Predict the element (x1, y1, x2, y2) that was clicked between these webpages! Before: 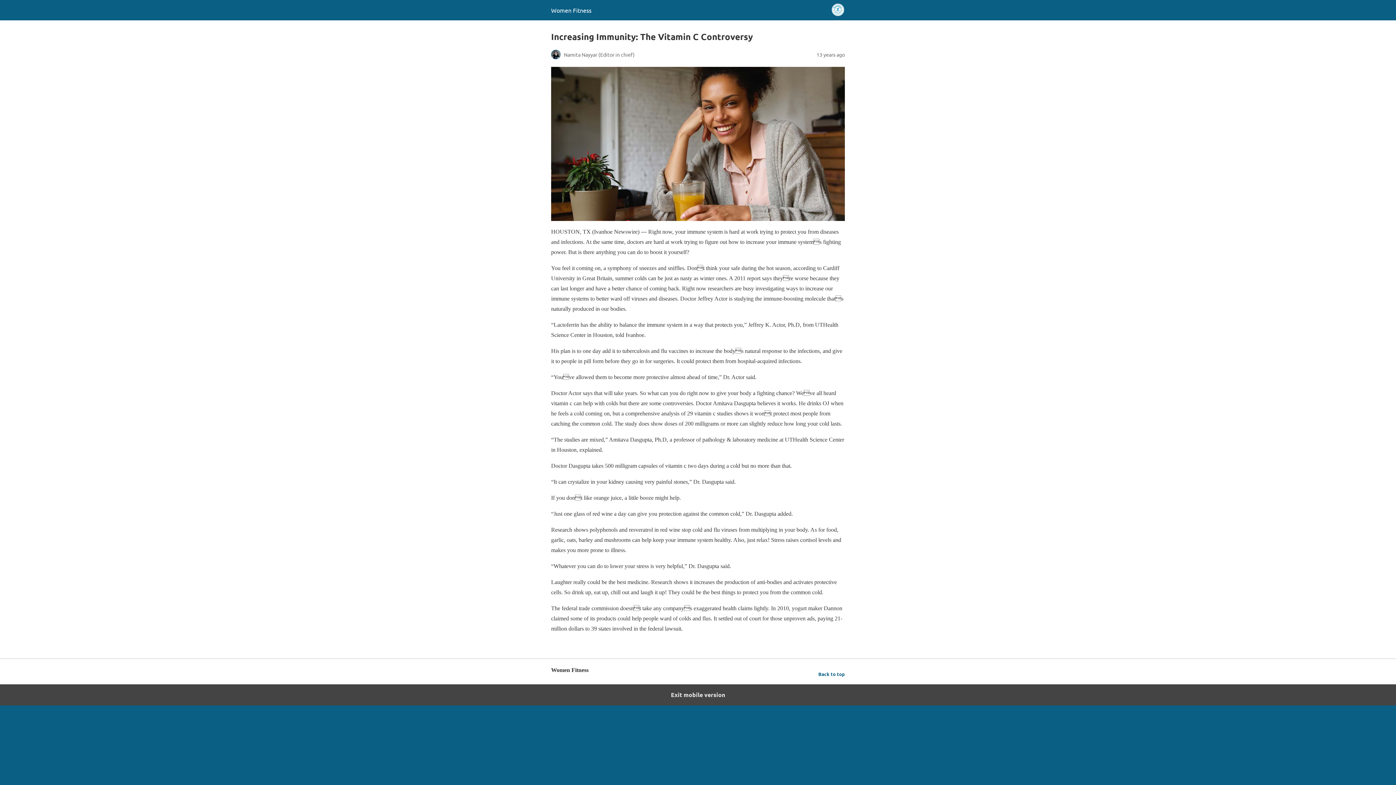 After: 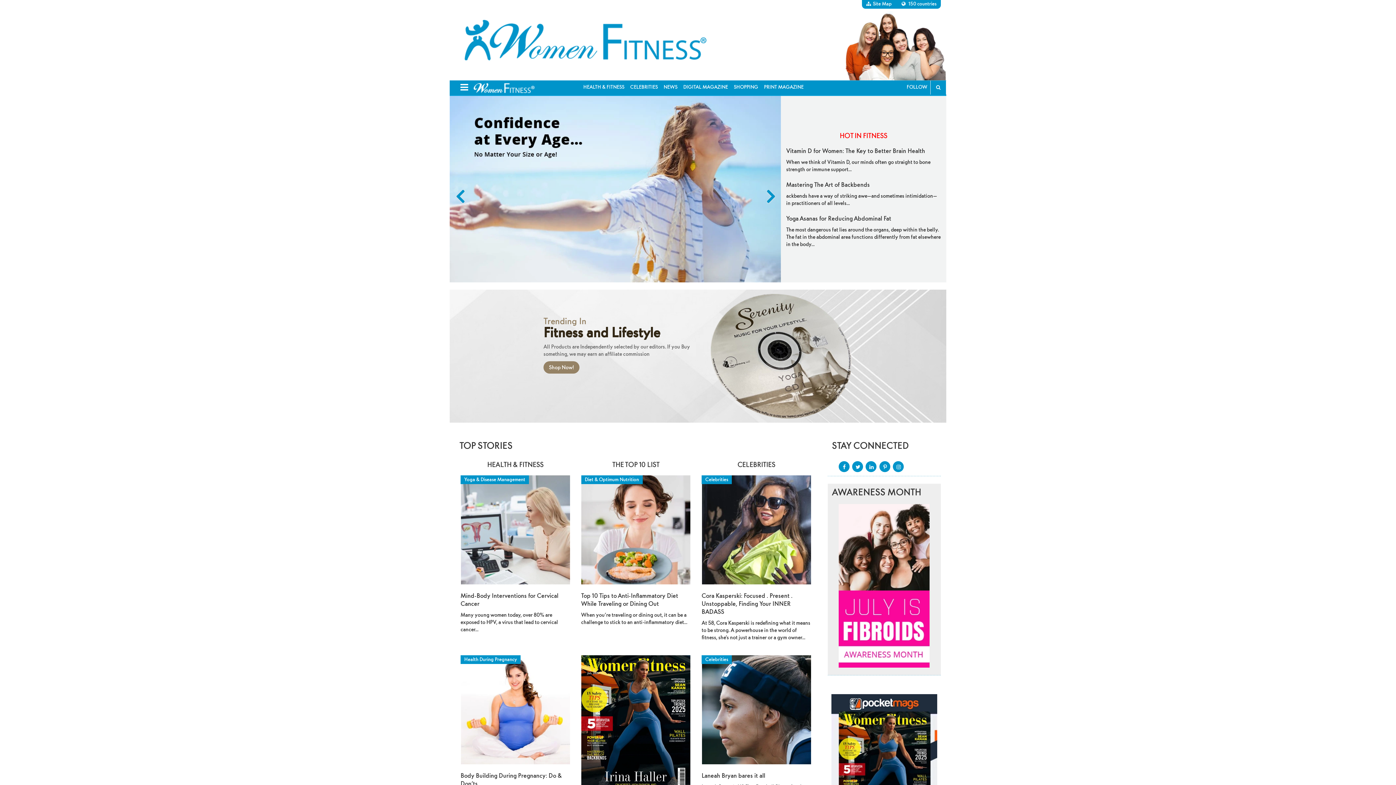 Action: label: Women Fitness bbox: (551, 6, 591, 13)